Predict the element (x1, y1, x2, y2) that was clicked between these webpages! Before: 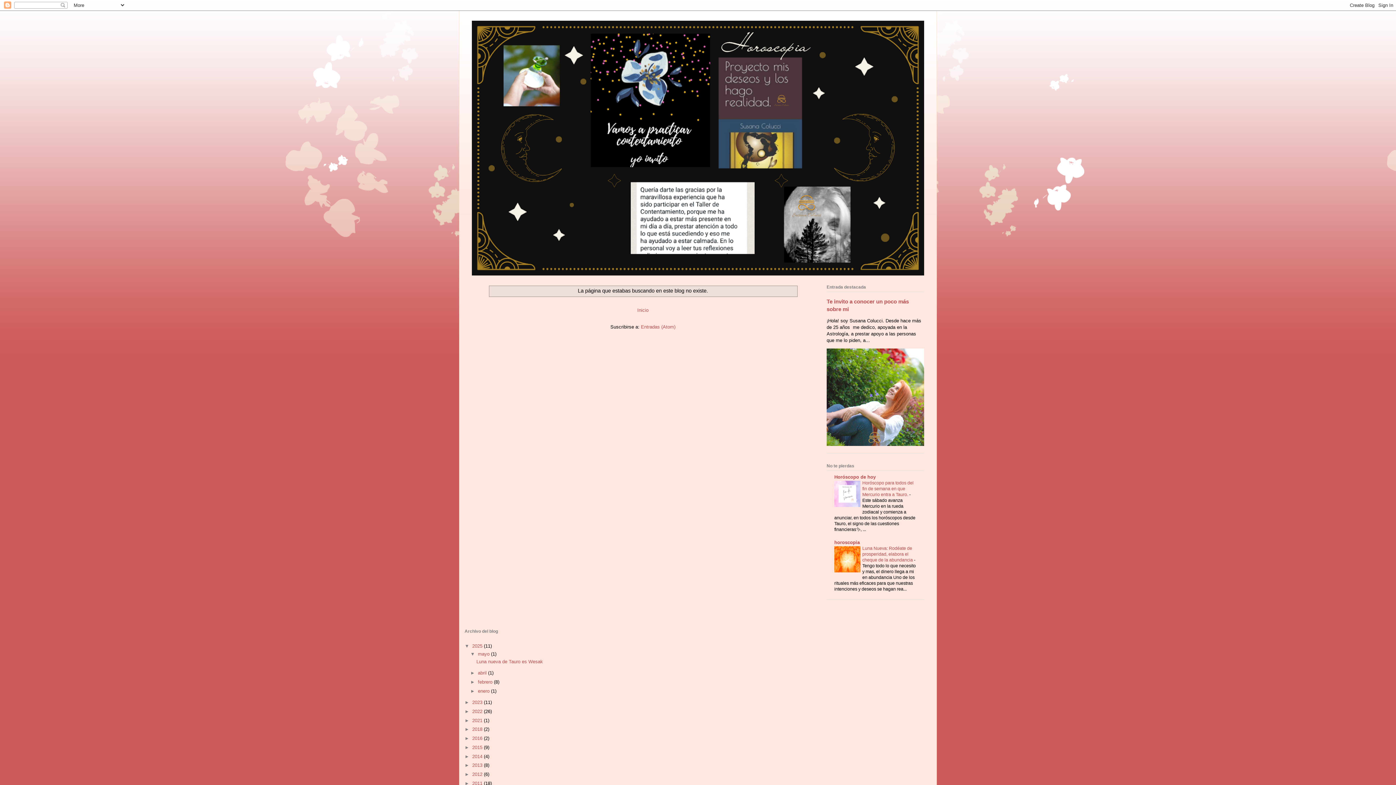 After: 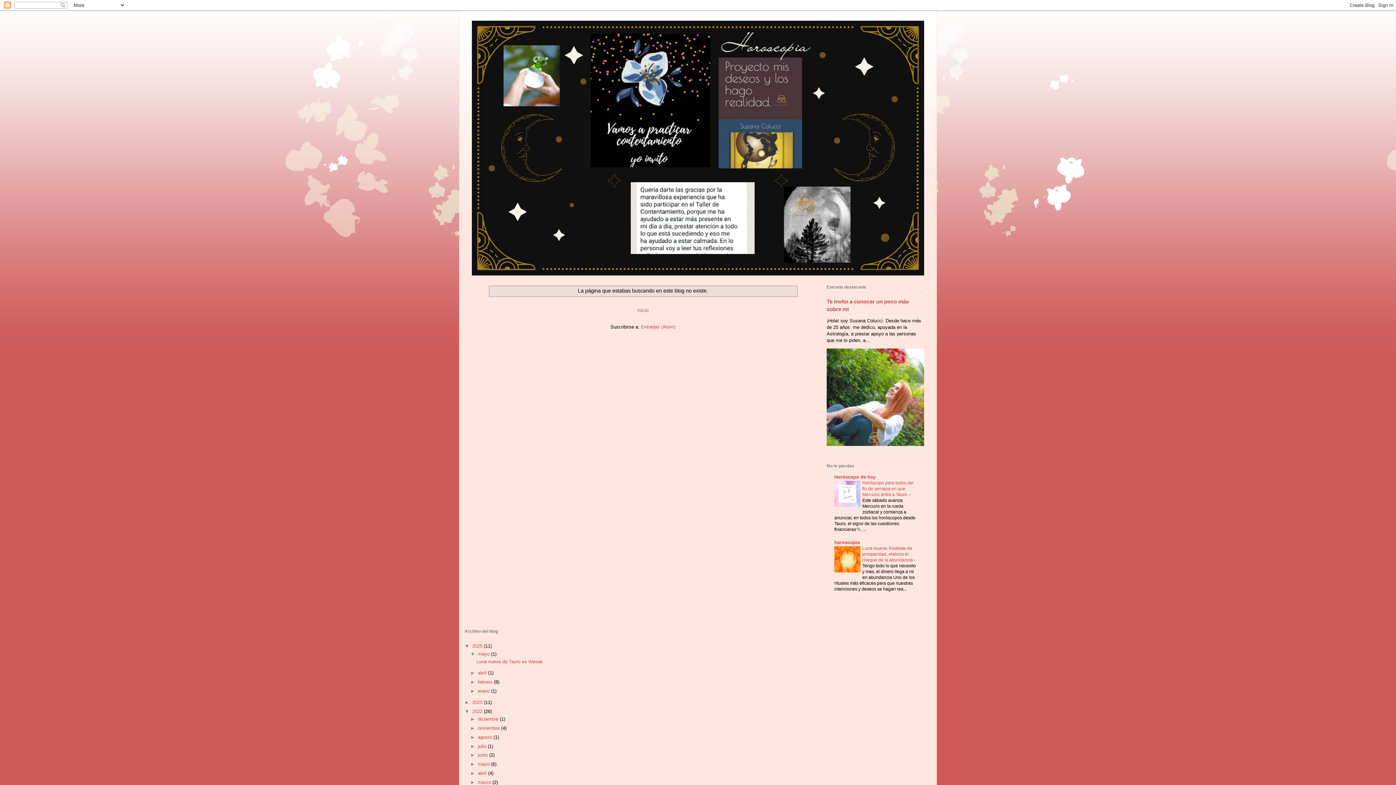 Action: bbox: (464, 709, 472, 714) label: ►  